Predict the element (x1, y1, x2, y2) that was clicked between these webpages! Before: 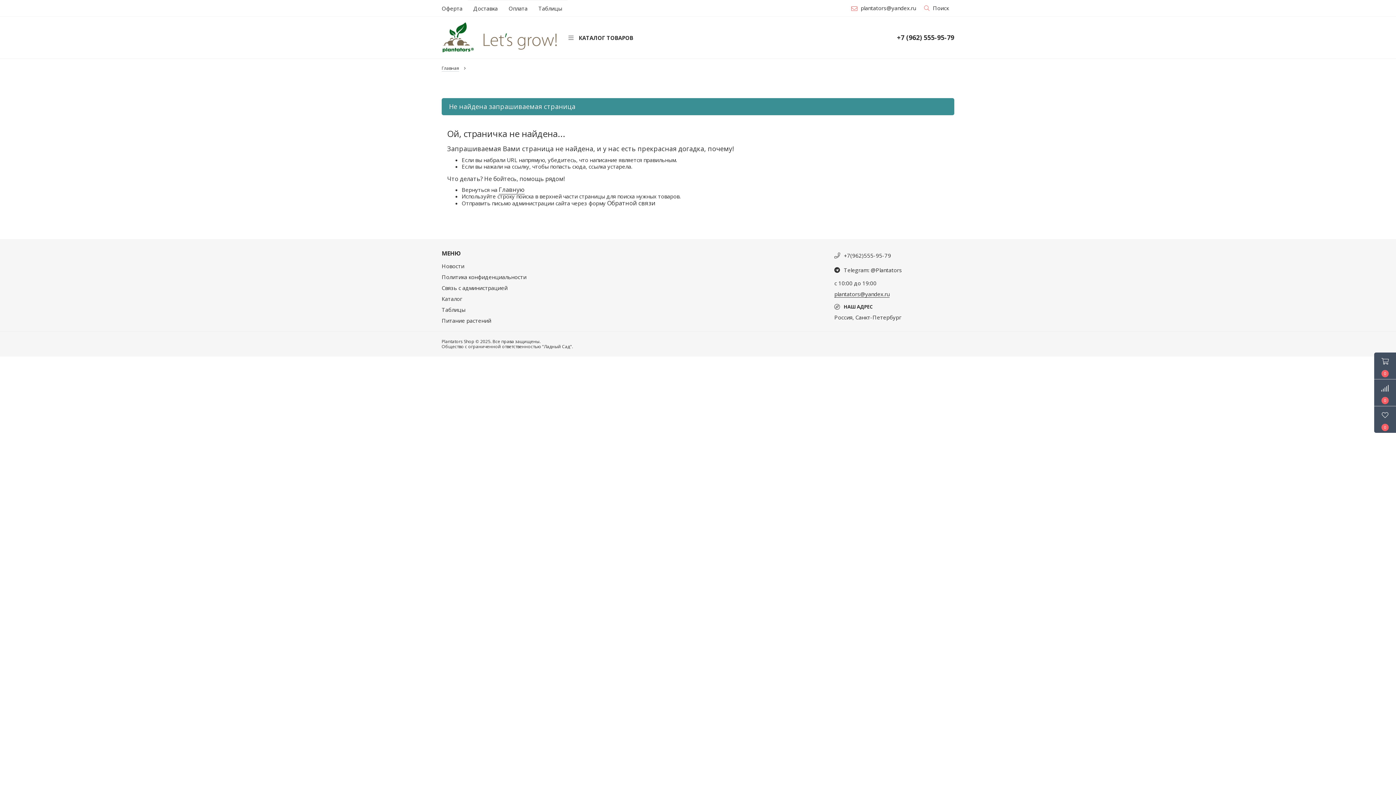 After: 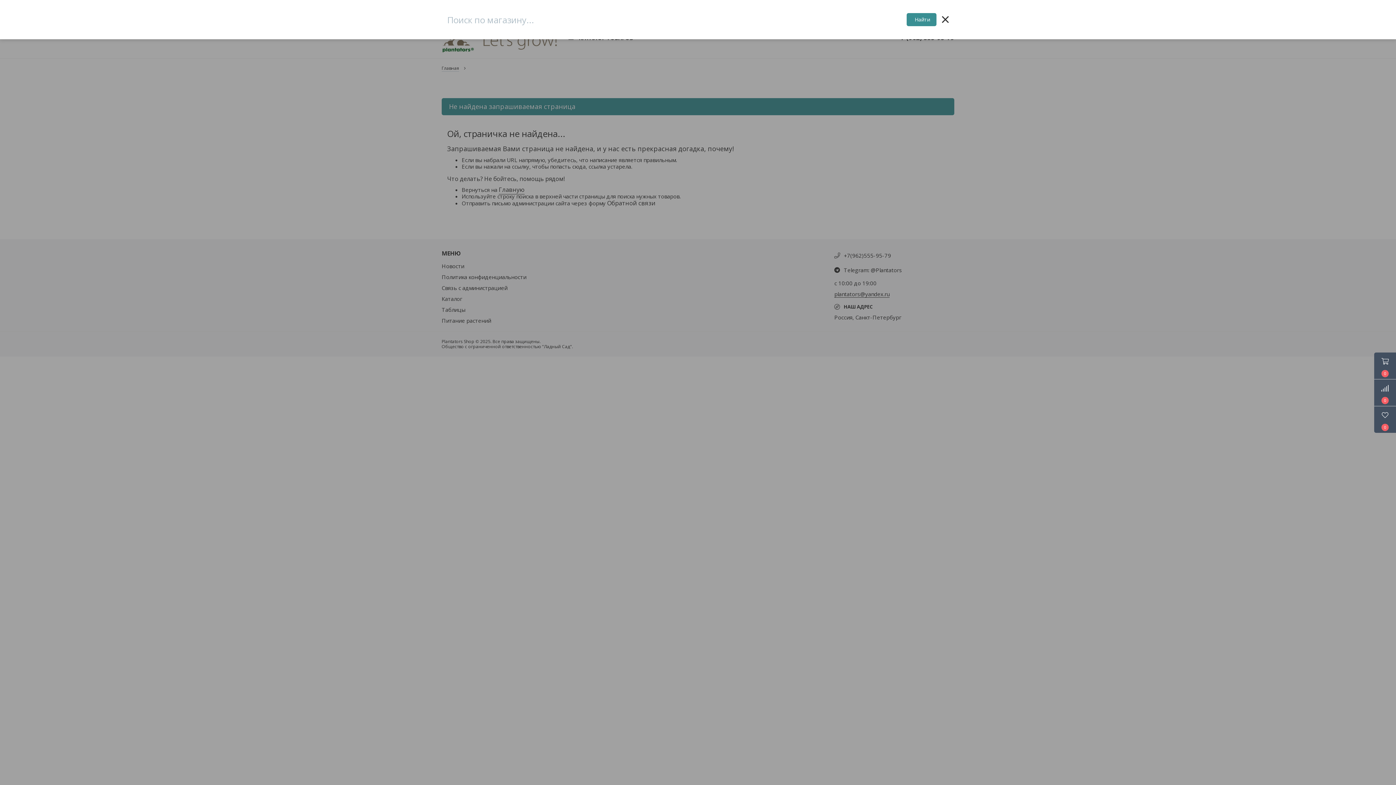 Action: bbox: (918, 0, 954, 16) label:  Поиск